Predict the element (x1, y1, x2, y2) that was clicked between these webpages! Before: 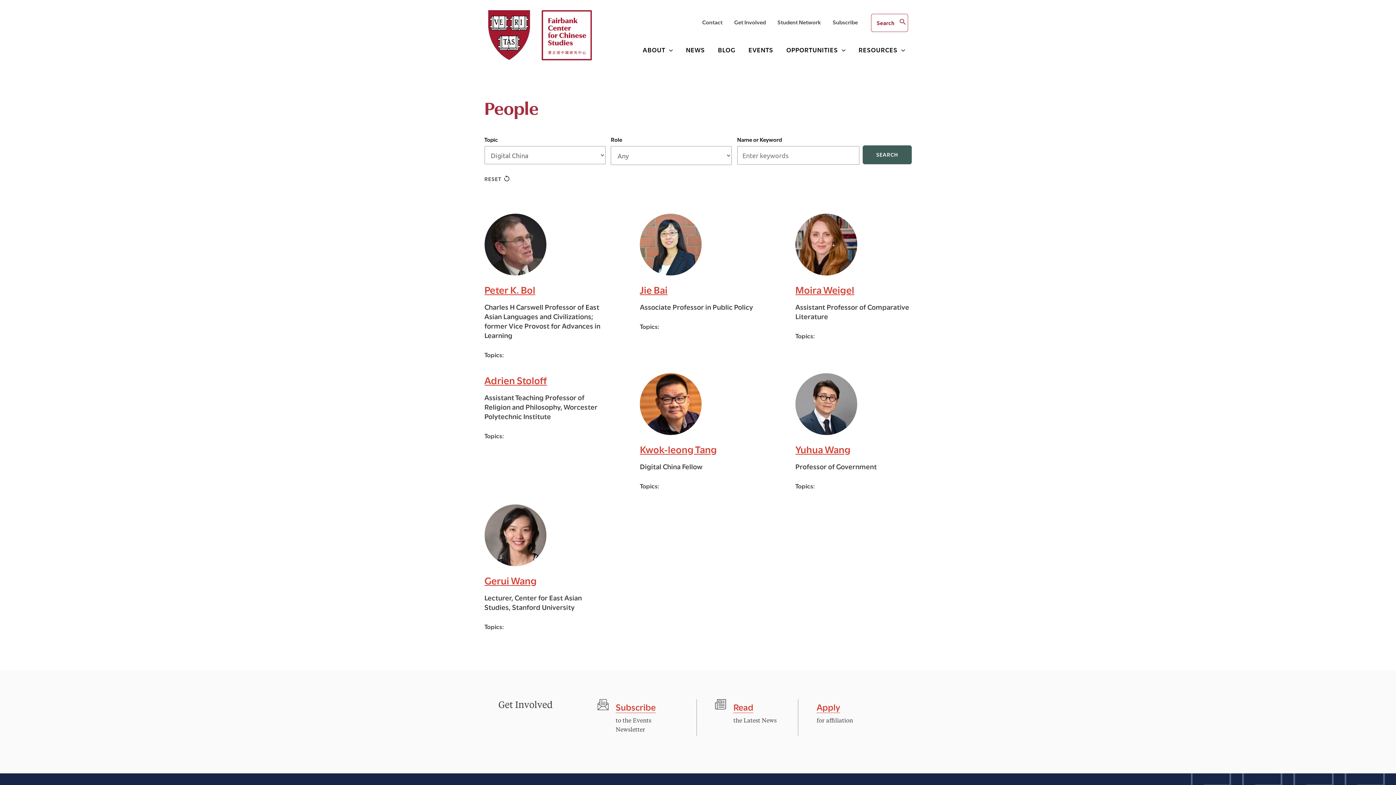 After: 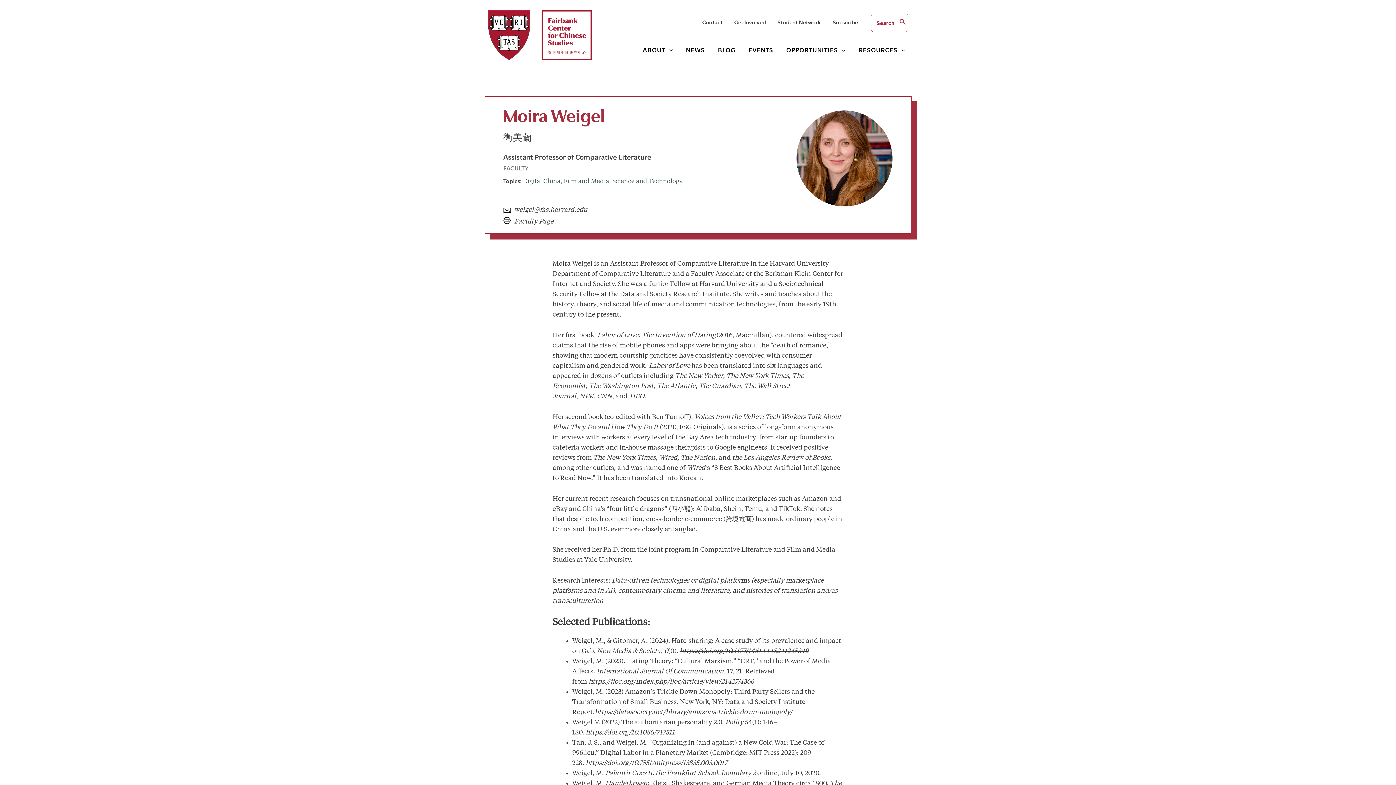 Action: label: Moira Weigel bbox: (795, 282, 854, 296)